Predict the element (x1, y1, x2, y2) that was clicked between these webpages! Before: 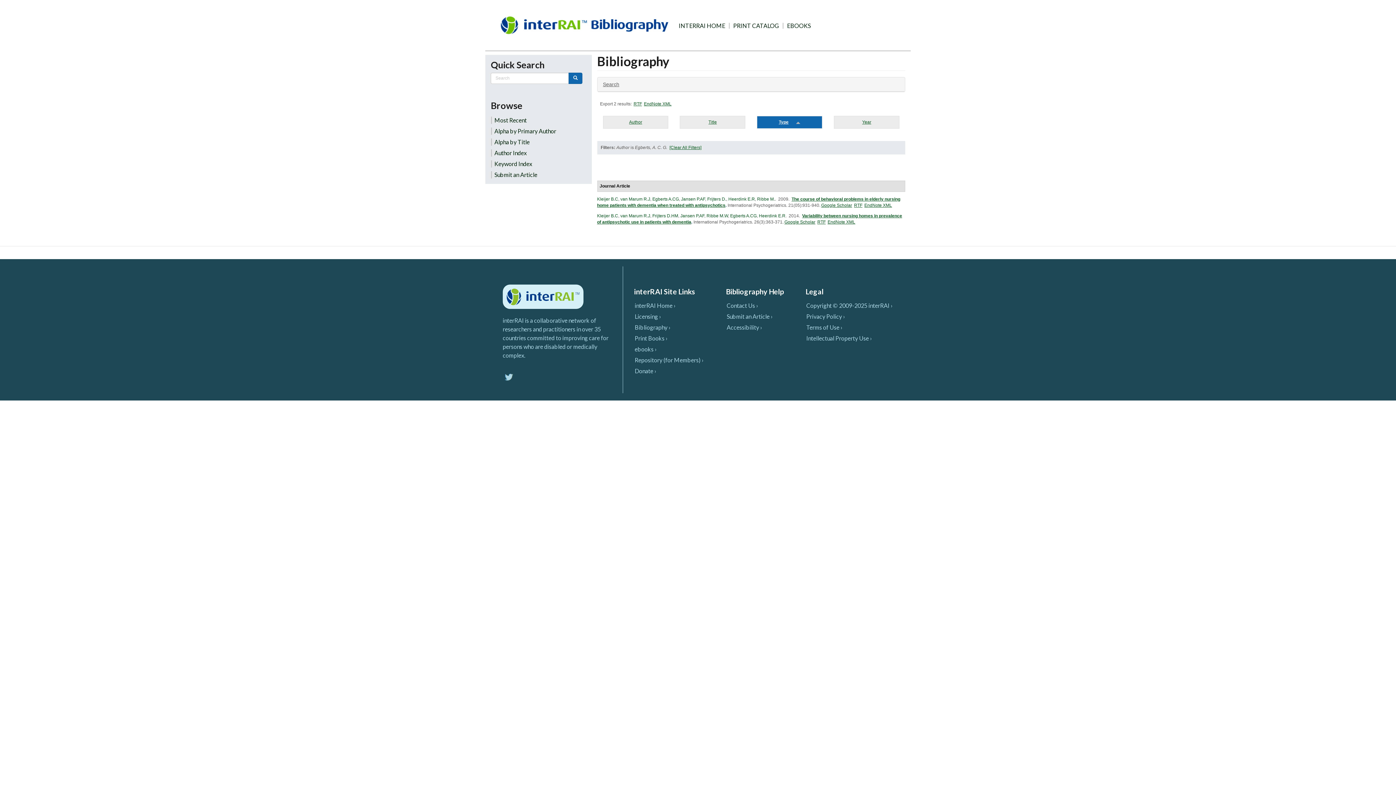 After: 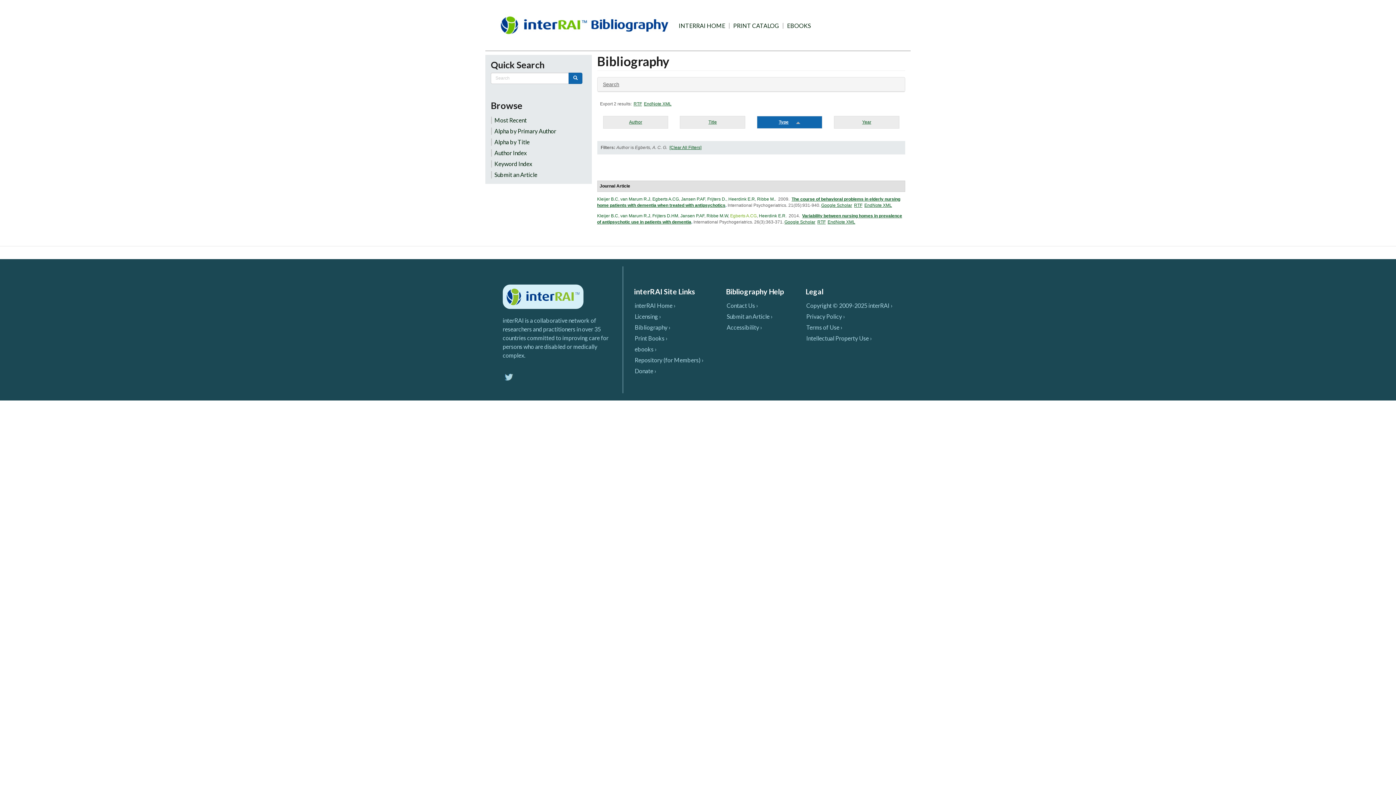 Action: label: Egberts A.CG bbox: (730, 213, 756, 218)